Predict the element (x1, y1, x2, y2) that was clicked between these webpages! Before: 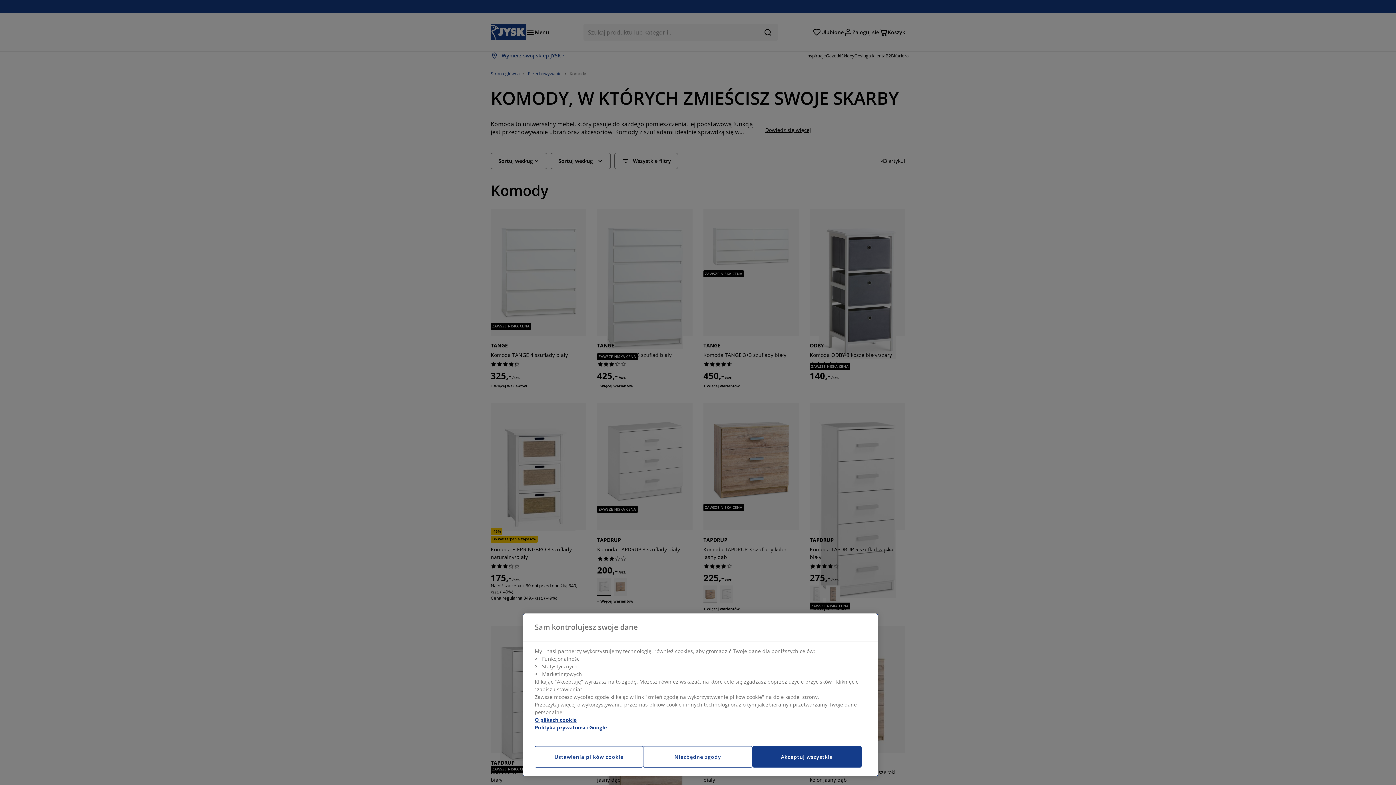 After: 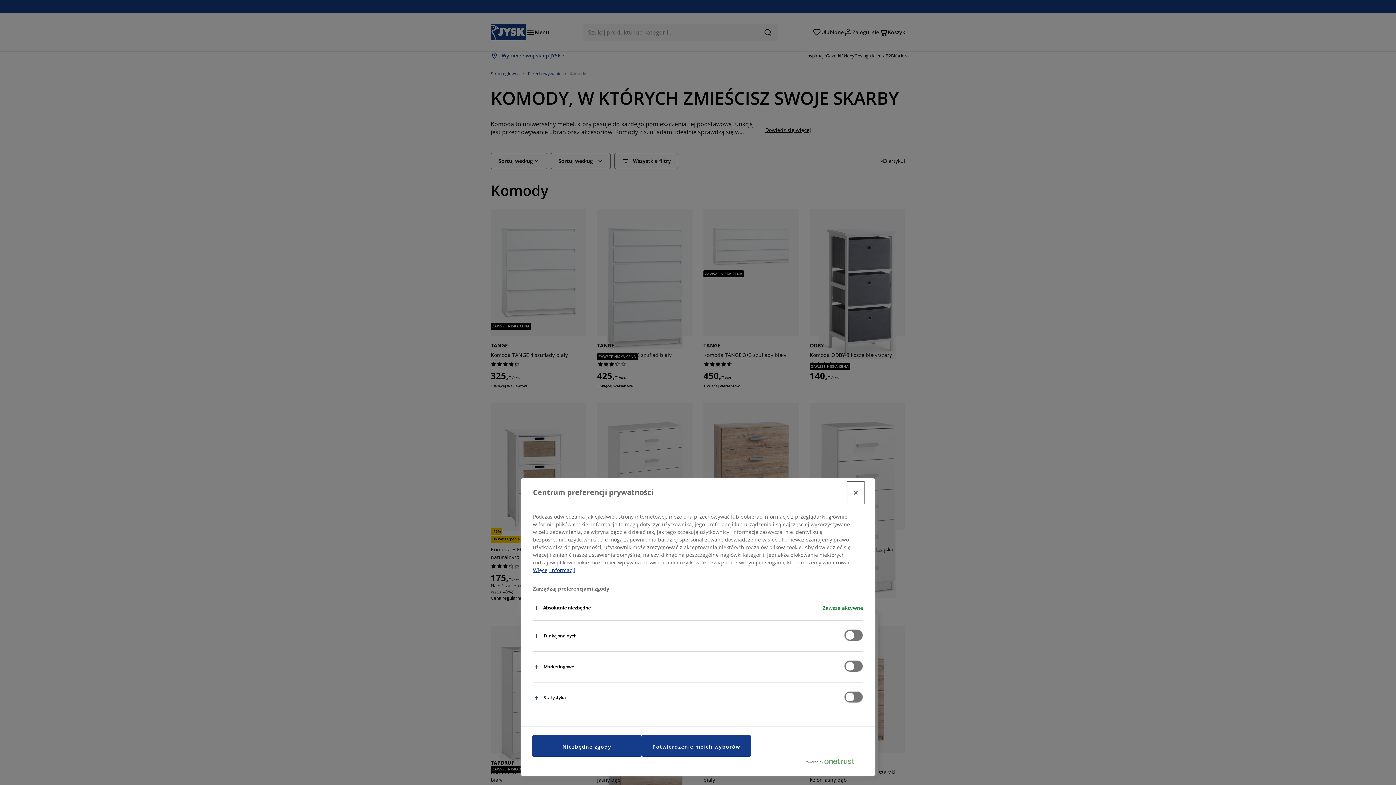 Action: bbox: (534, 746, 643, 768) label: Ustawienia plików cookie